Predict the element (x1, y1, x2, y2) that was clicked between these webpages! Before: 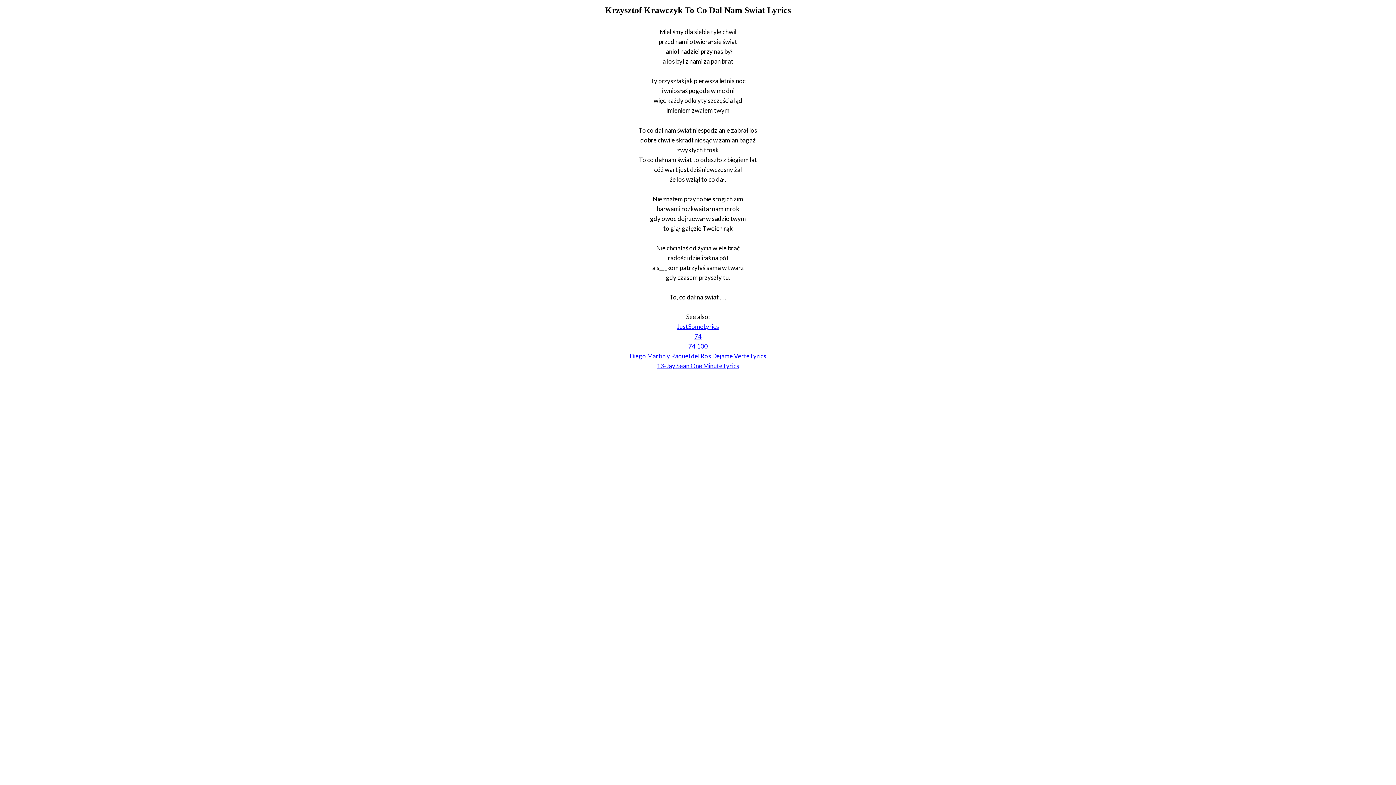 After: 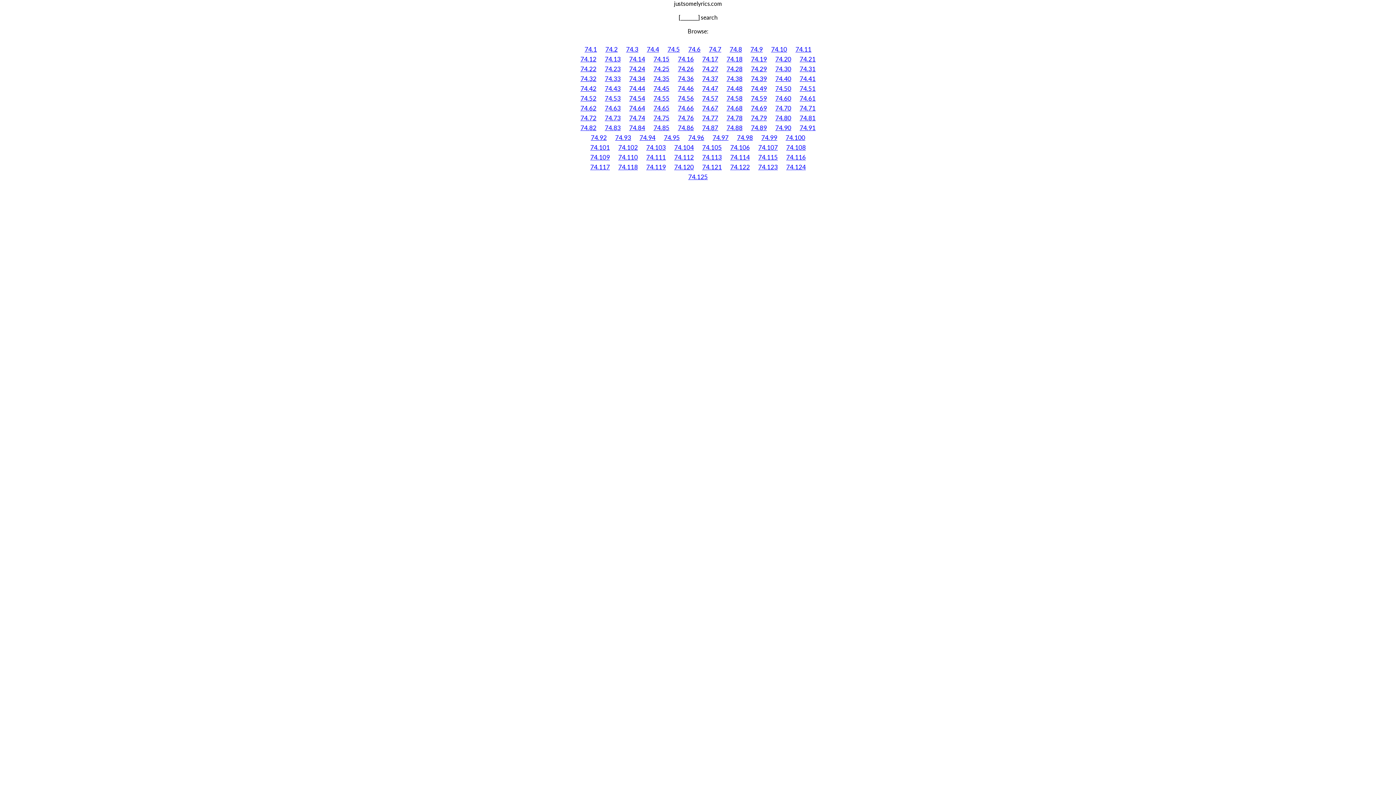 Action: label: 74 bbox: (694, 332, 701, 340)